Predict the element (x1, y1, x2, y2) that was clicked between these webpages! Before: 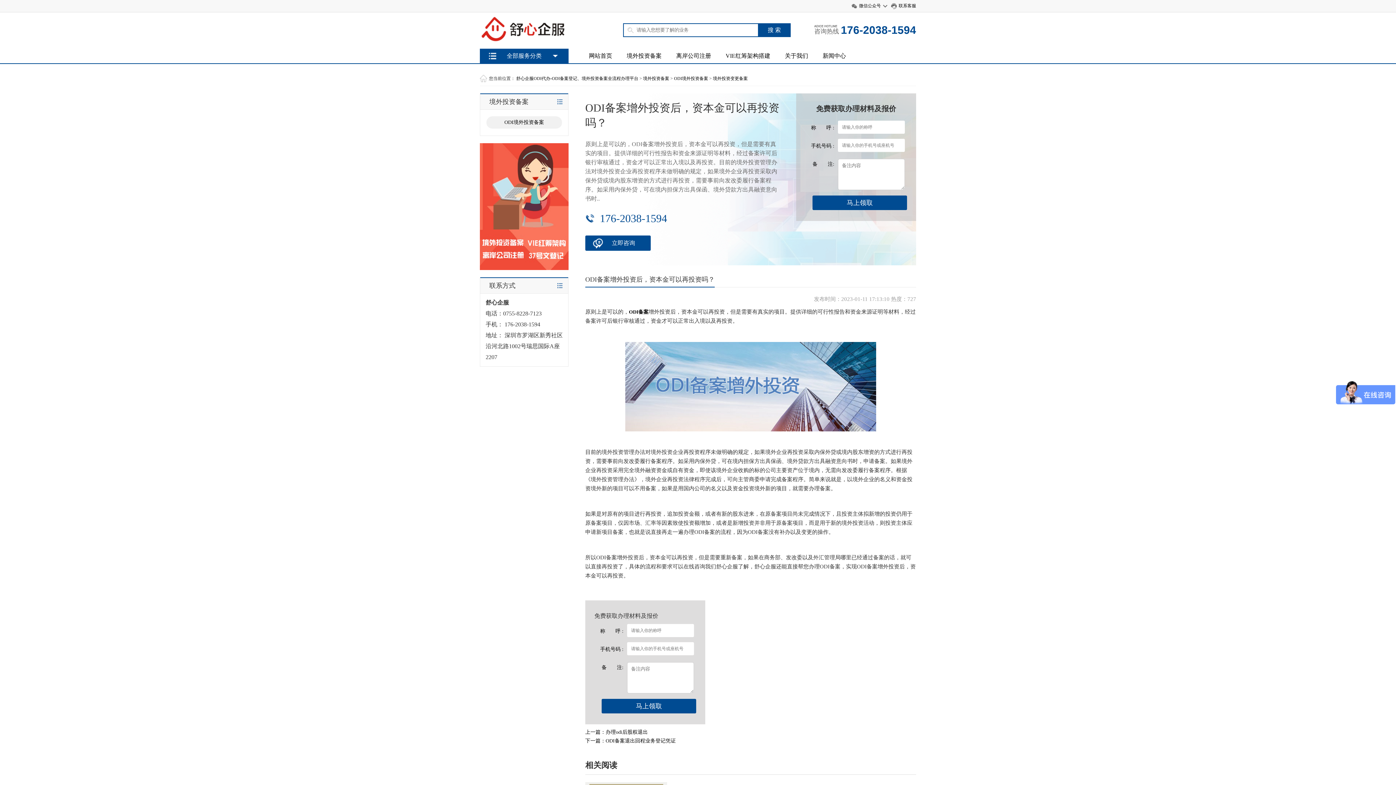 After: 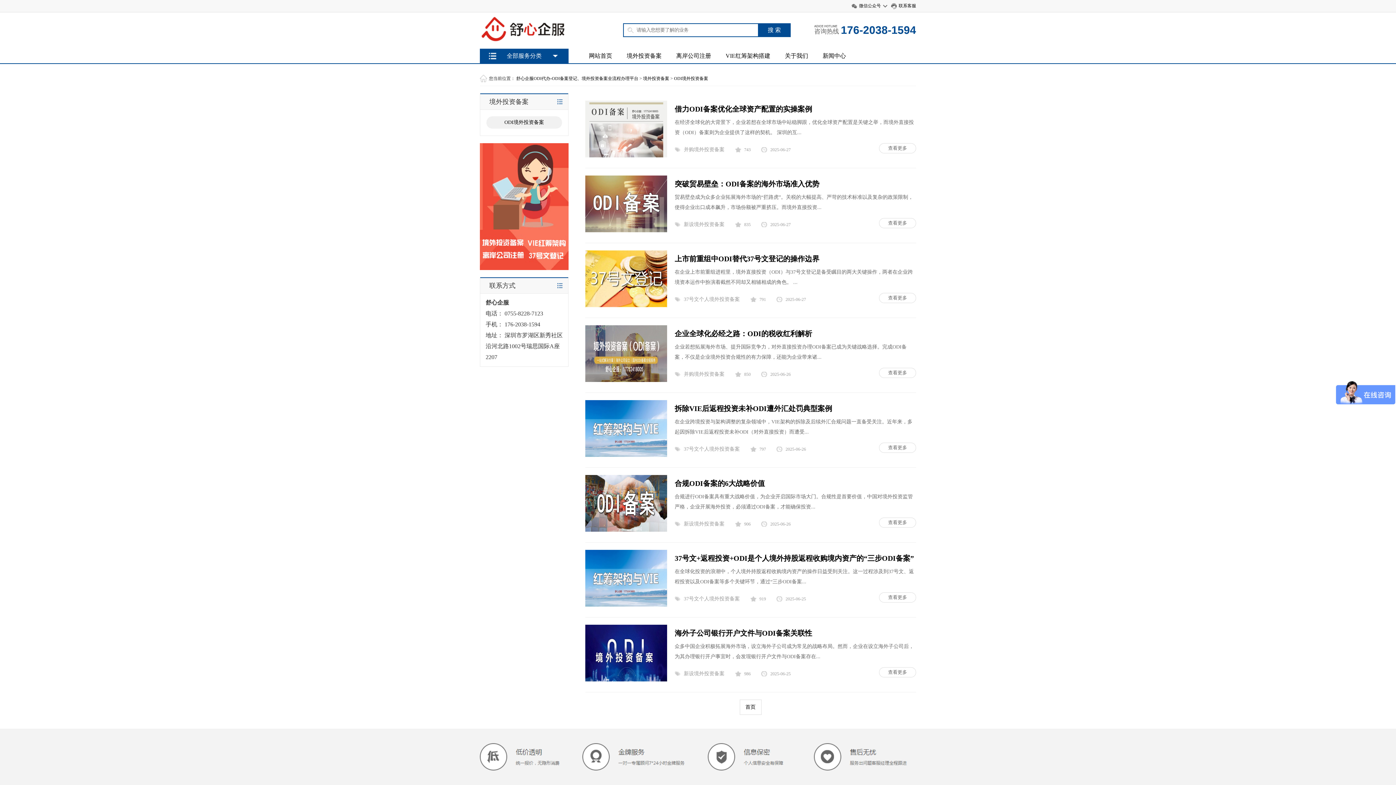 Action: bbox: (674, 76, 708, 81) label: ODI境外投资备案